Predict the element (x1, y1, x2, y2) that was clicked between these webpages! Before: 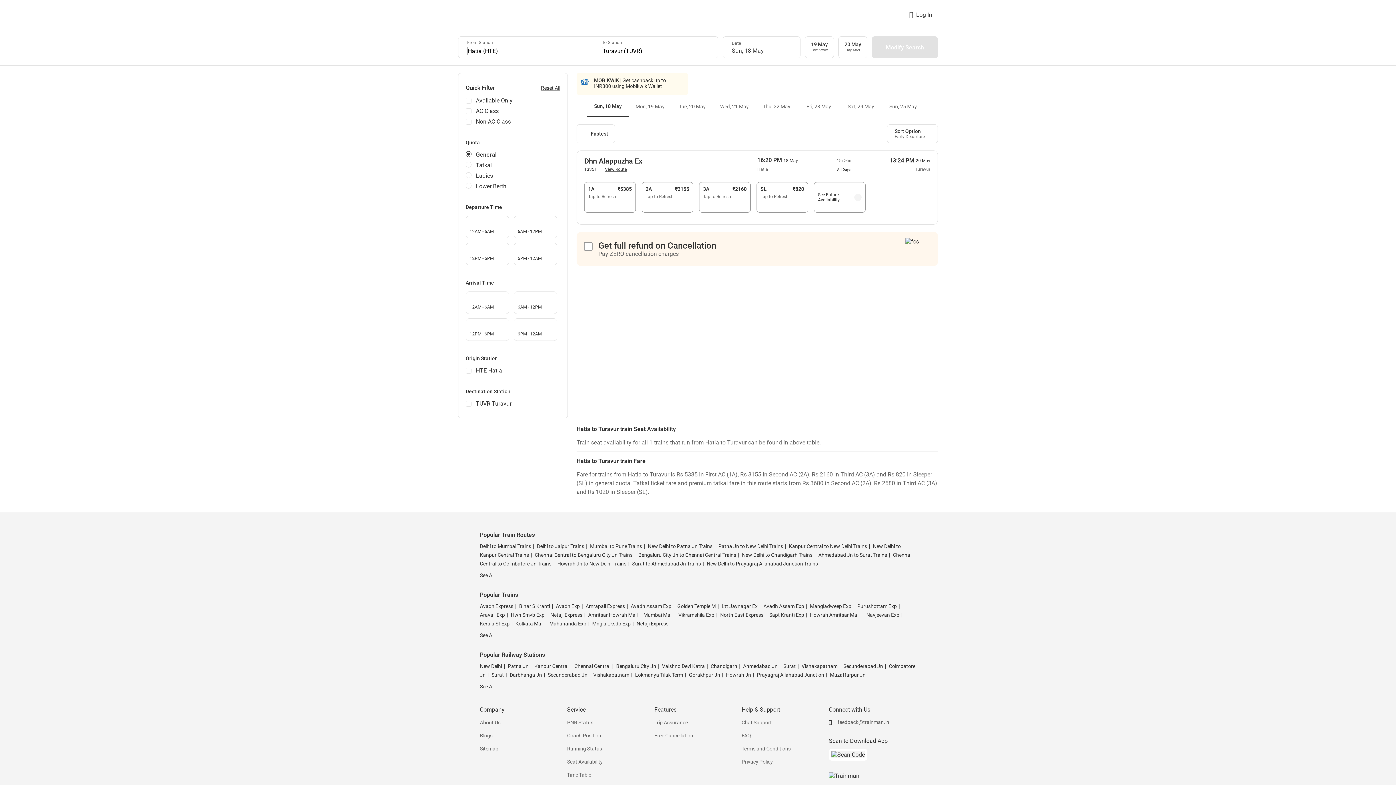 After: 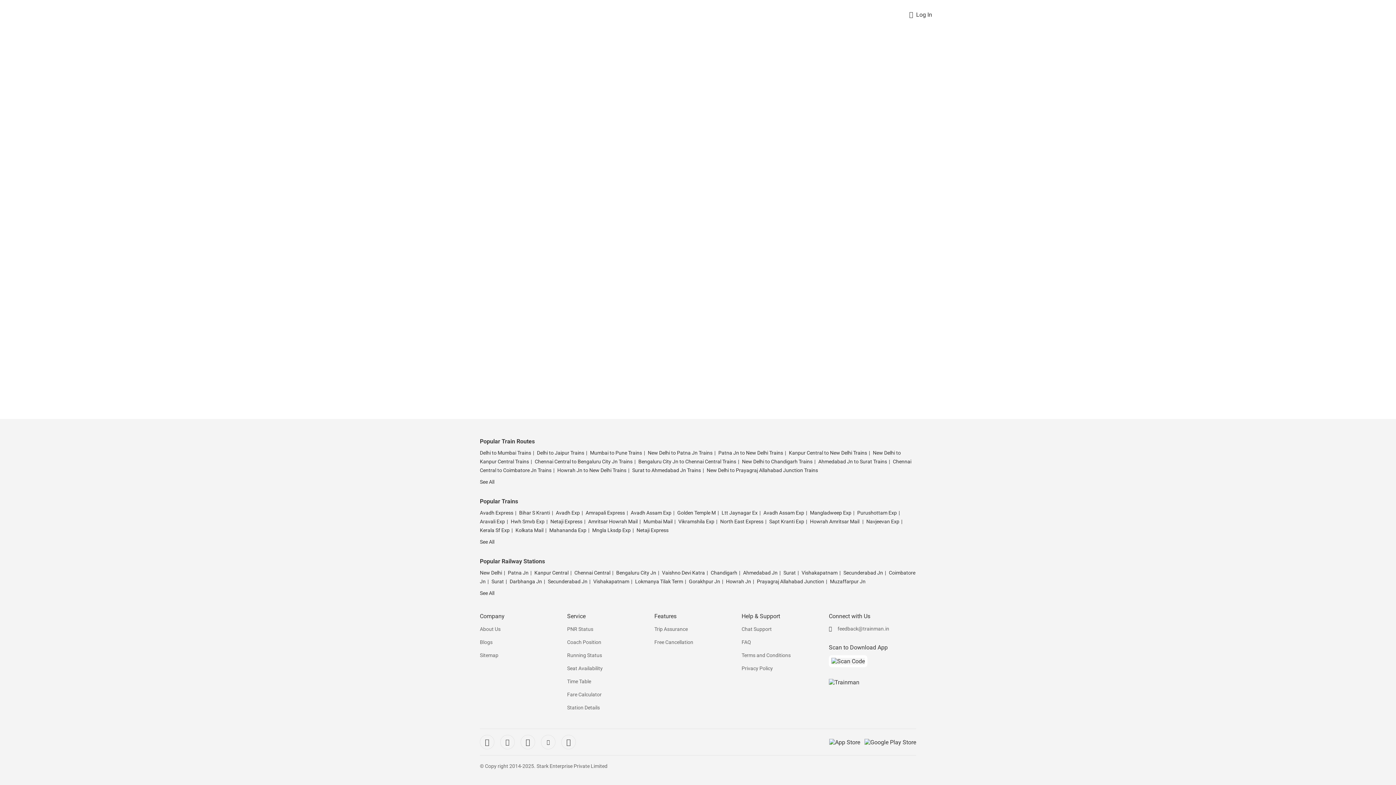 Action: label: Chat Support bbox: (741, 720, 772, 725)